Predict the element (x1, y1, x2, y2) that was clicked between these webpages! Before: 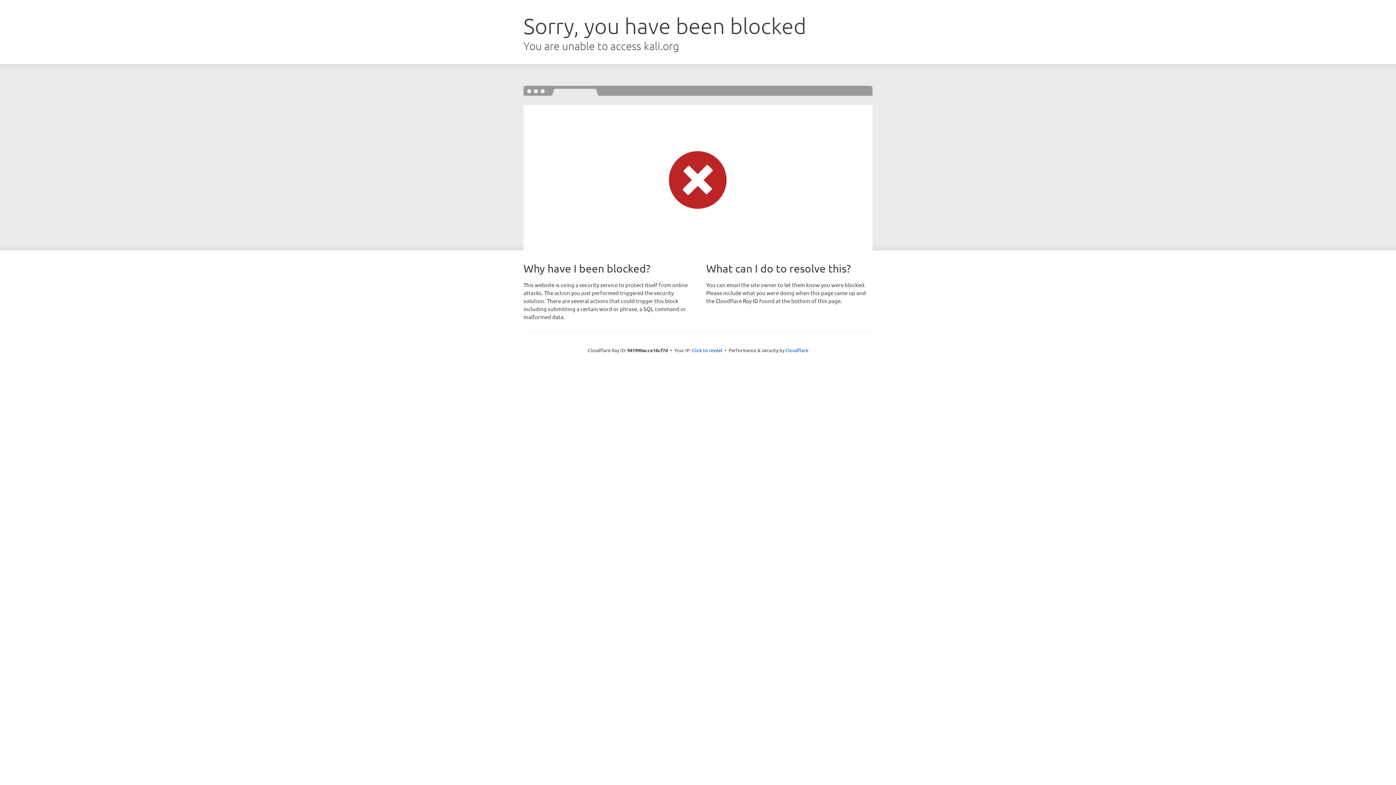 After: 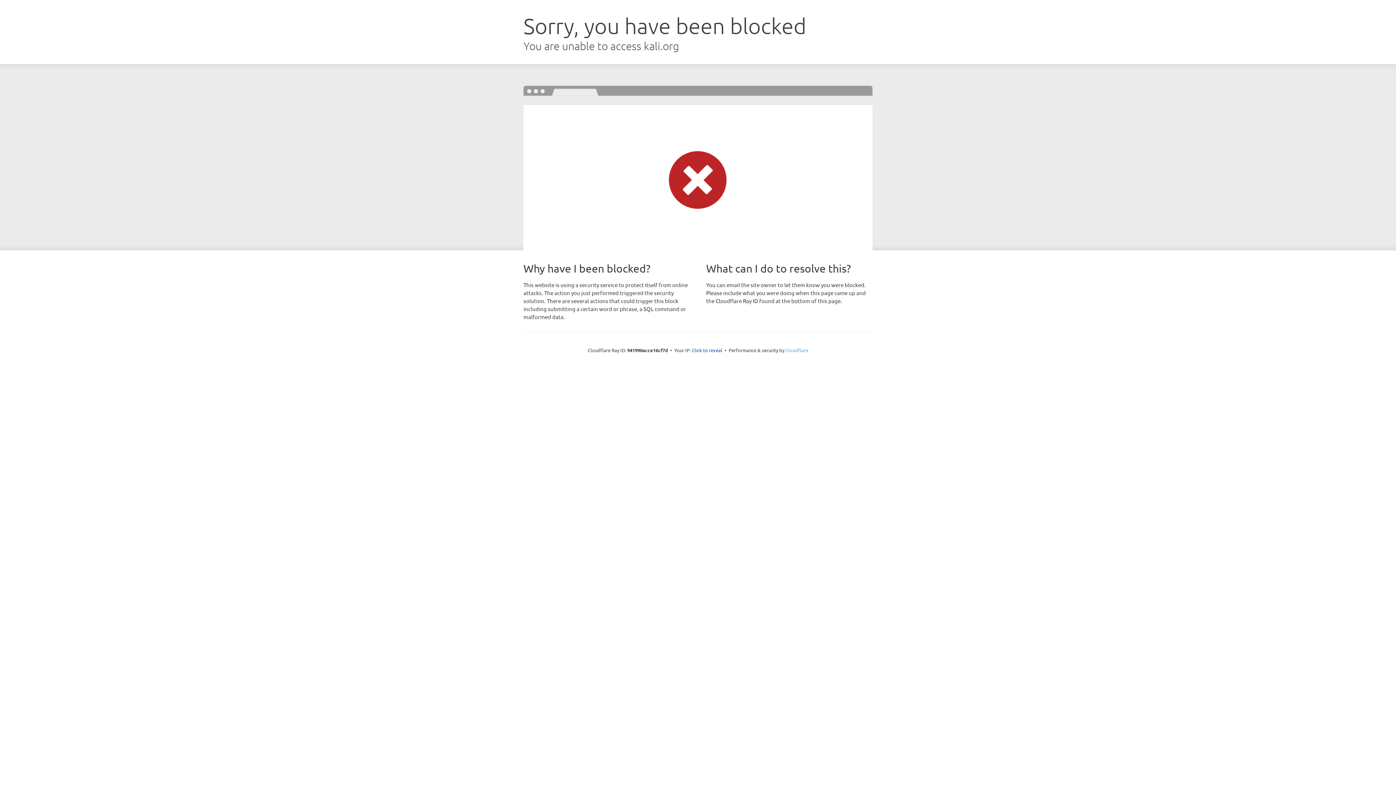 Action: label: Cloudflare bbox: (785, 347, 808, 353)